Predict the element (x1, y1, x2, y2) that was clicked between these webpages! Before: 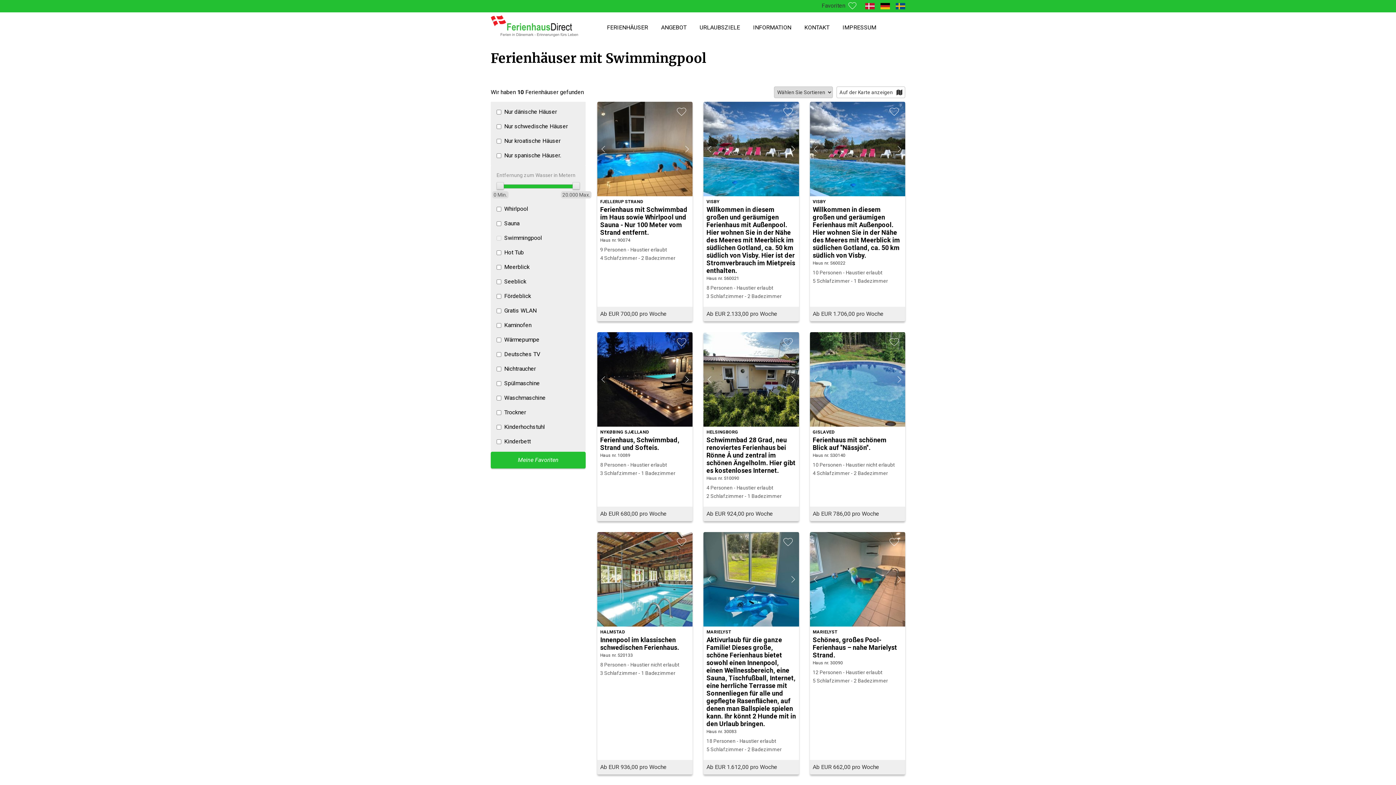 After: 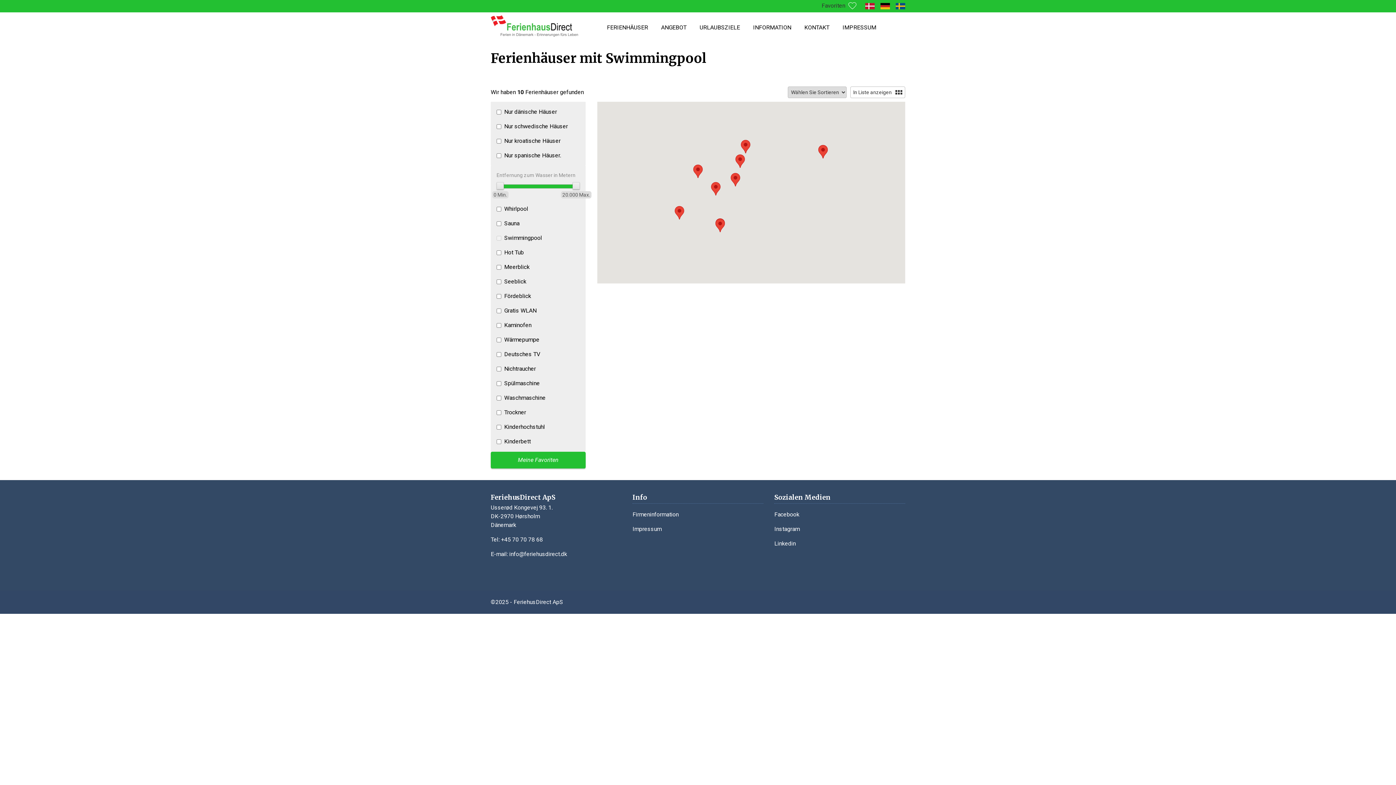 Action: label: Auf der Karte anzeigen bbox: (836, 86, 905, 98)